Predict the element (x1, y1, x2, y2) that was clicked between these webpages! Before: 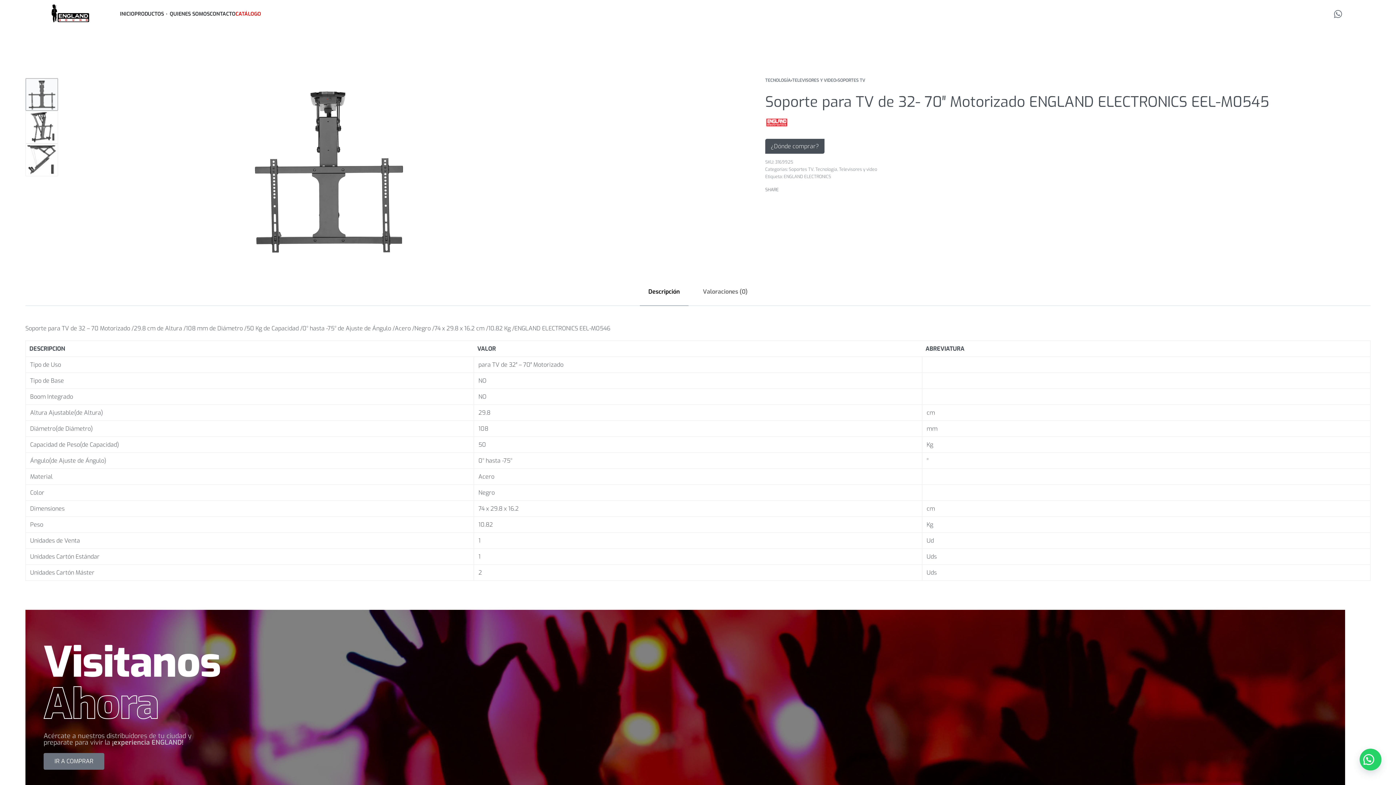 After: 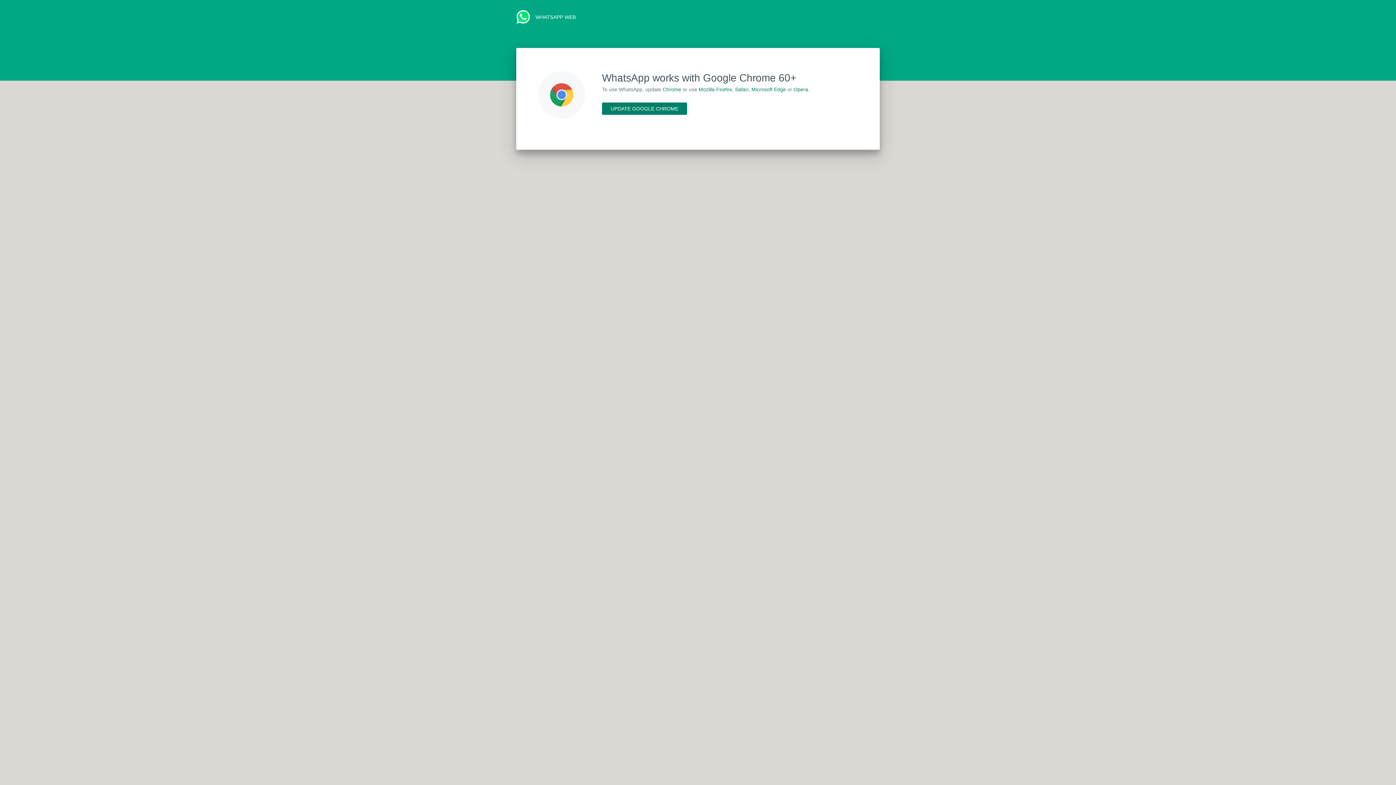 Action: bbox: (1333, 9, 1342, 18)